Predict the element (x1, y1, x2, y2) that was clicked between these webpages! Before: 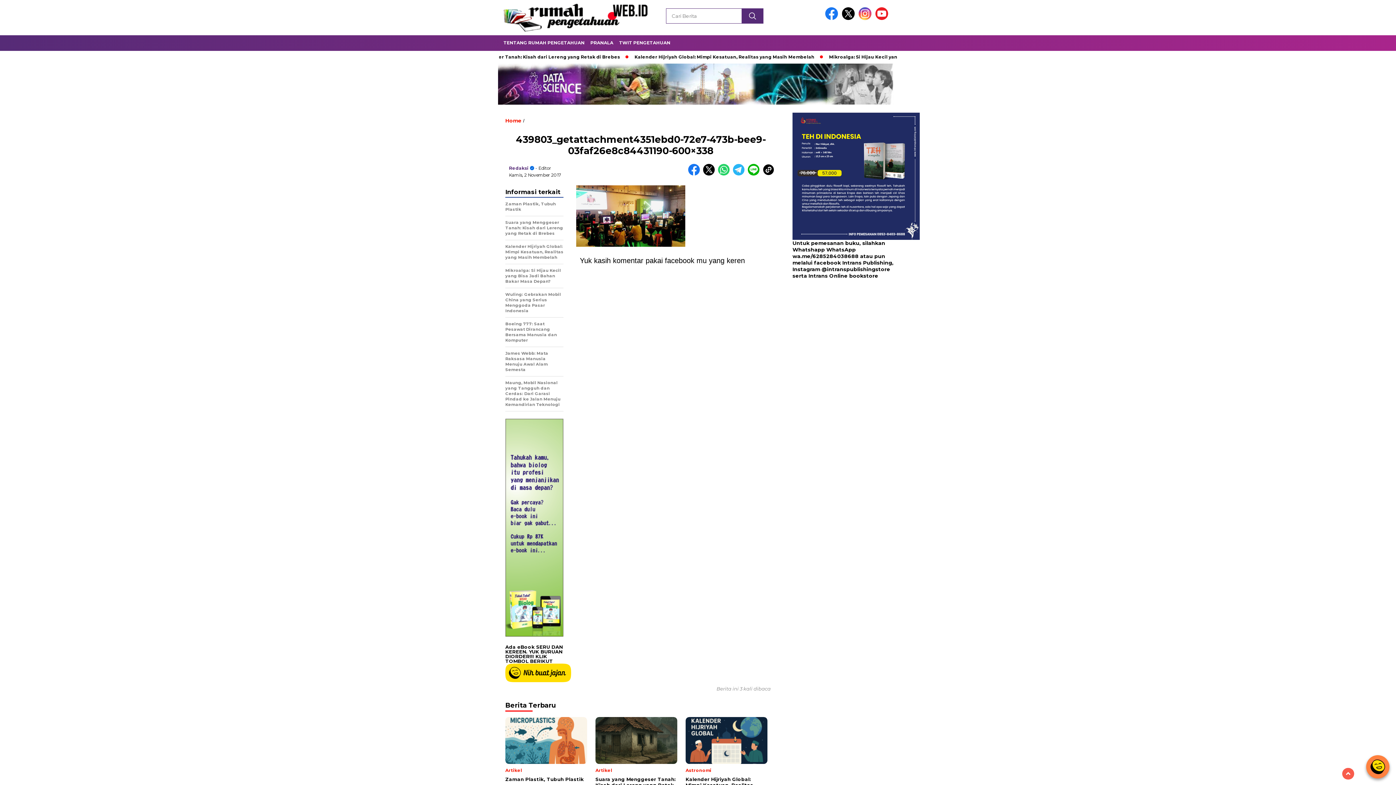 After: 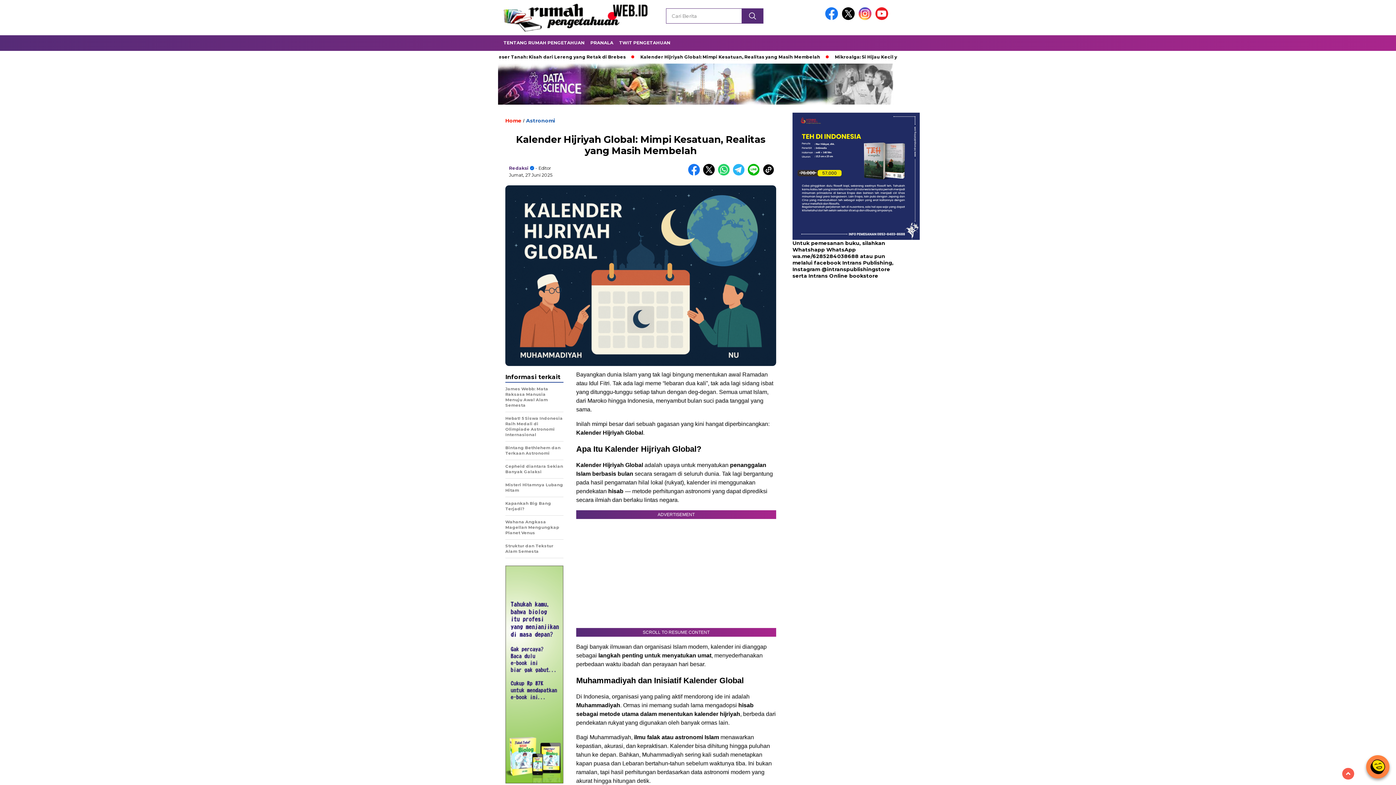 Action: bbox: (685, 717, 767, 794) label: Astronomi

Kalender Hijriyah Global: Mimpi Kesatuan, Realitas yang Masih Membelah